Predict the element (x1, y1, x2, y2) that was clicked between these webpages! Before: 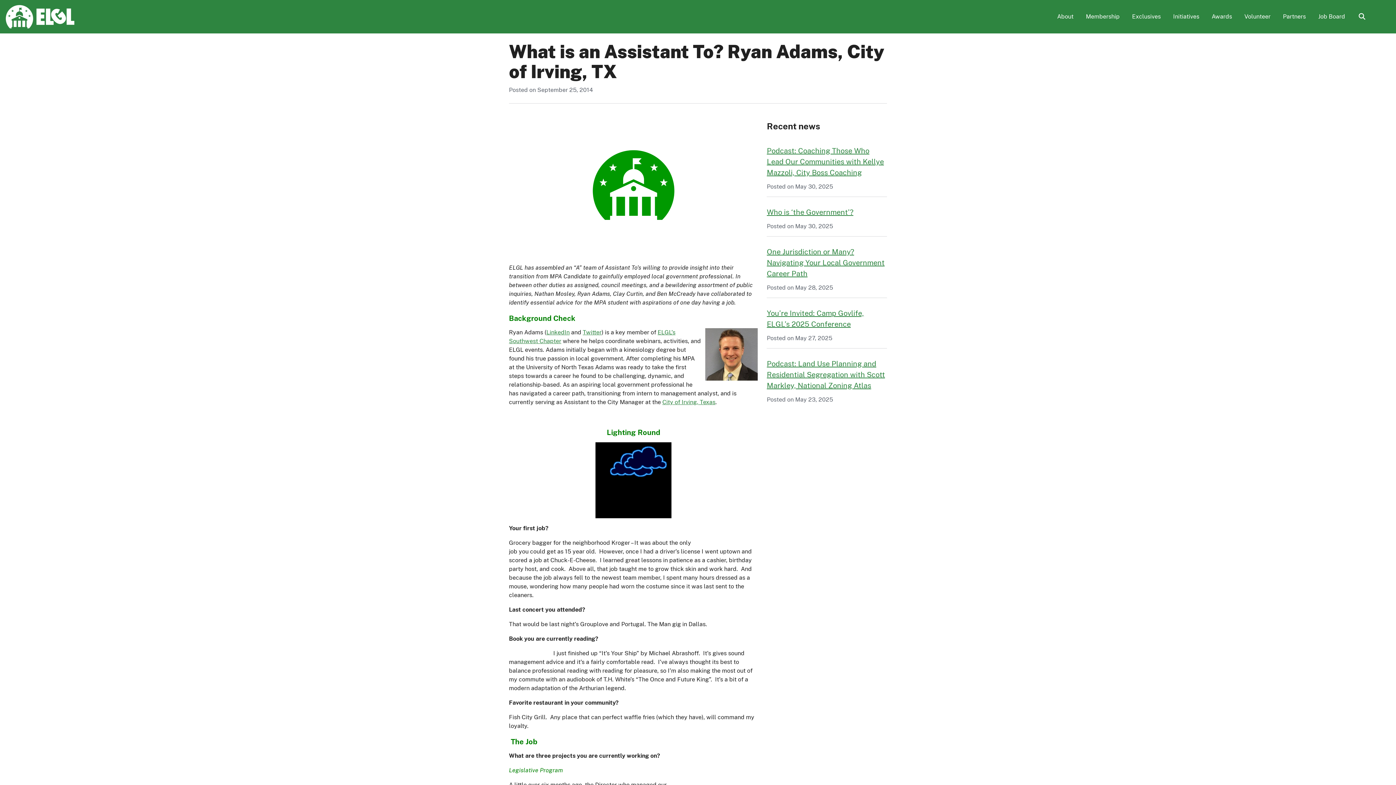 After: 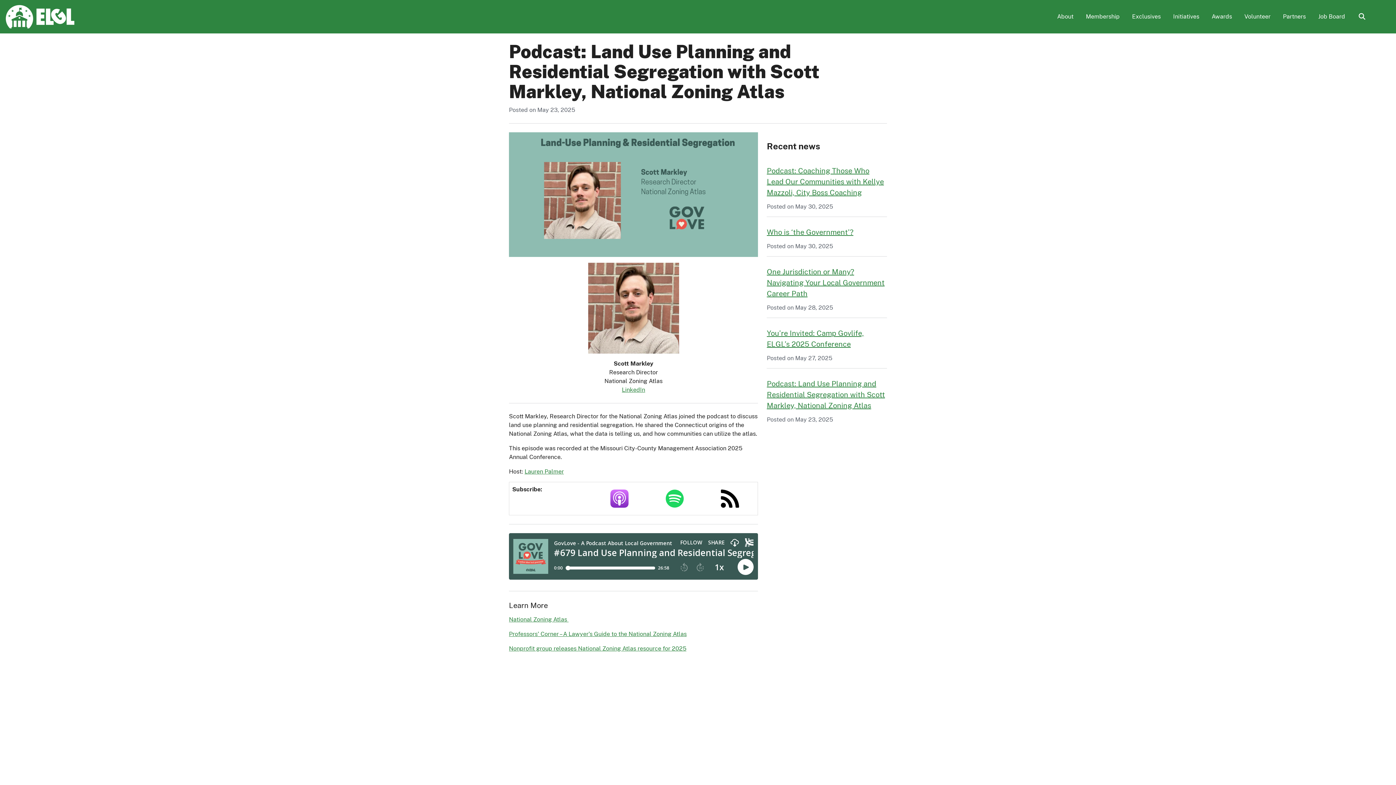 Action: bbox: (767, 359, 885, 390) label: Podcast: Land Use Planning and Residential Segregation with Scott Markley, National Zoning Atlas